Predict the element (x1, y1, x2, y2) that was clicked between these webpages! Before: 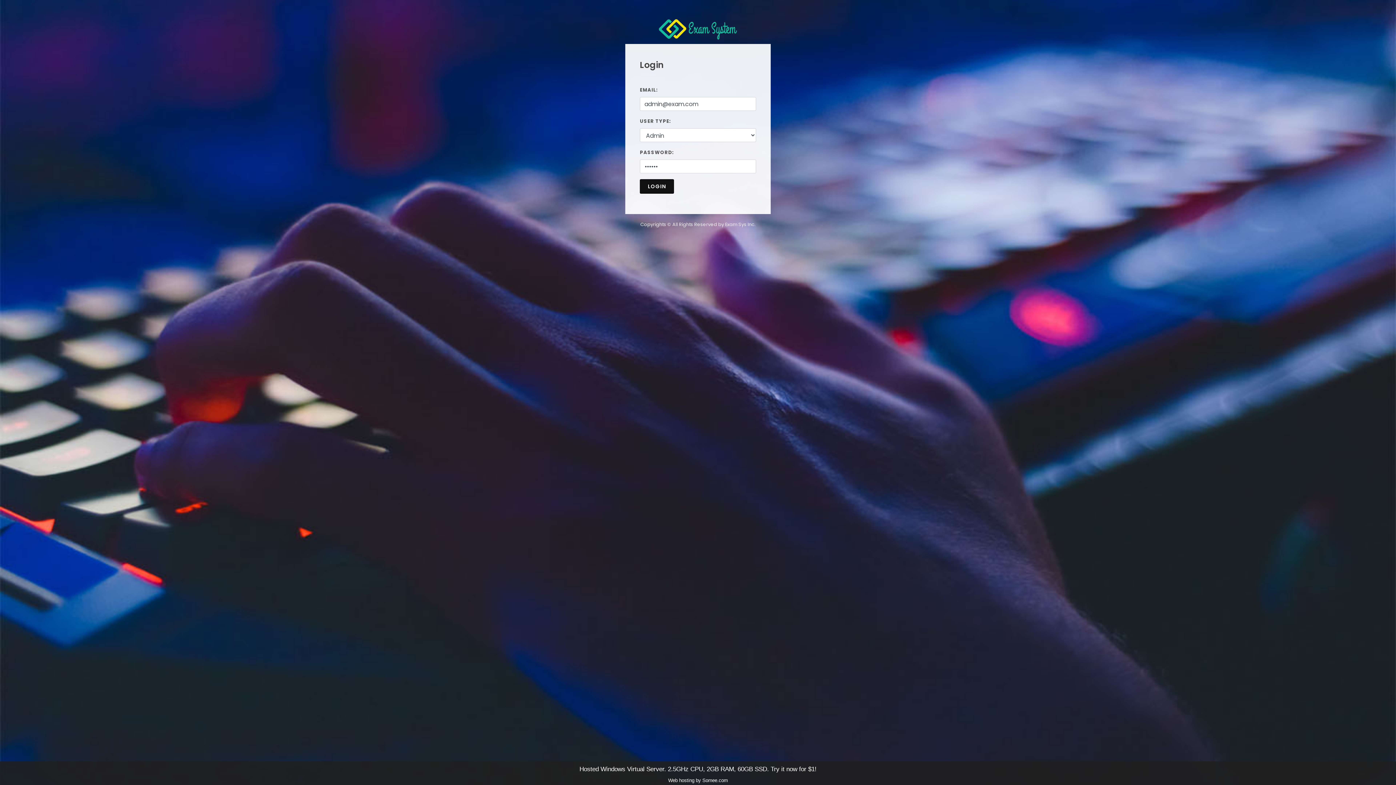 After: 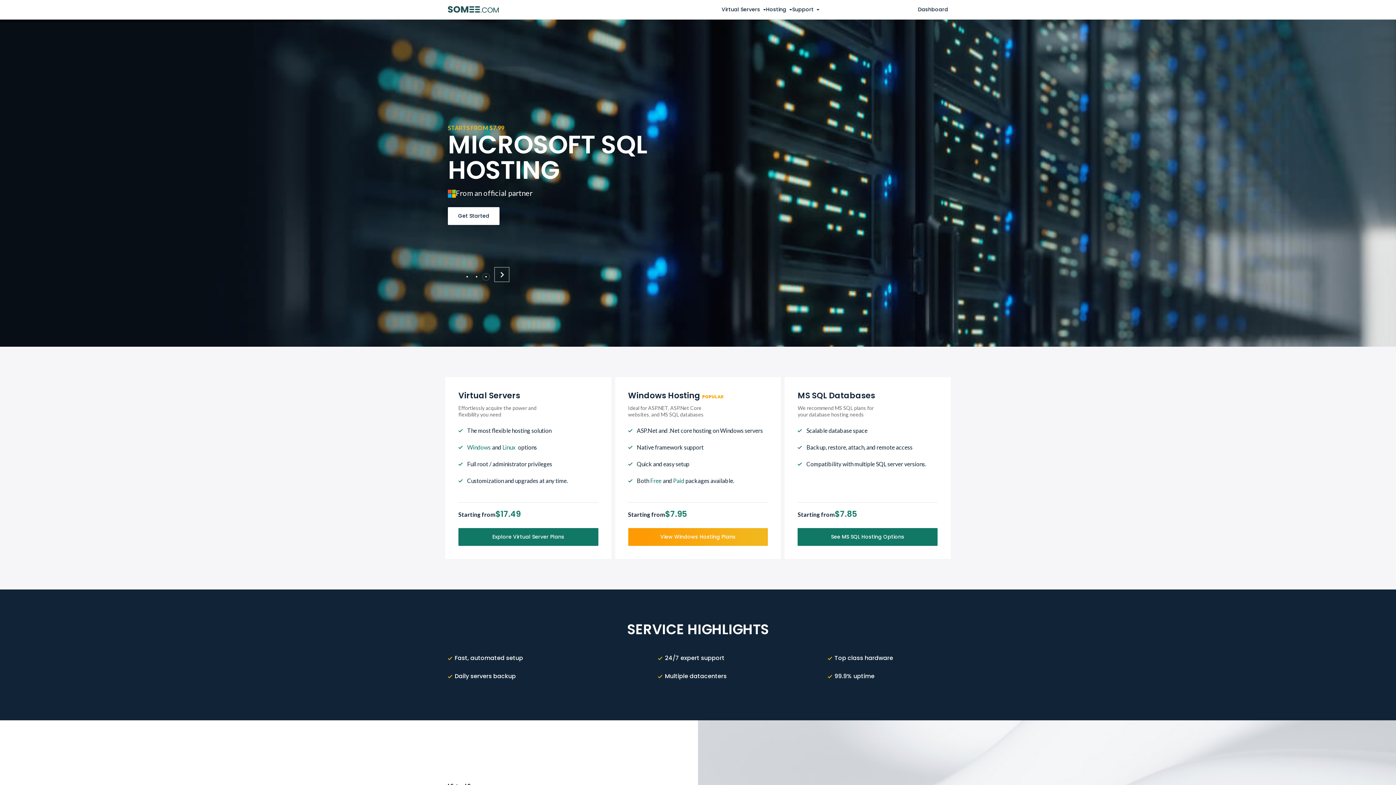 Action: bbox: (668, 778, 728, 783) label: Web hosting by Somee.com